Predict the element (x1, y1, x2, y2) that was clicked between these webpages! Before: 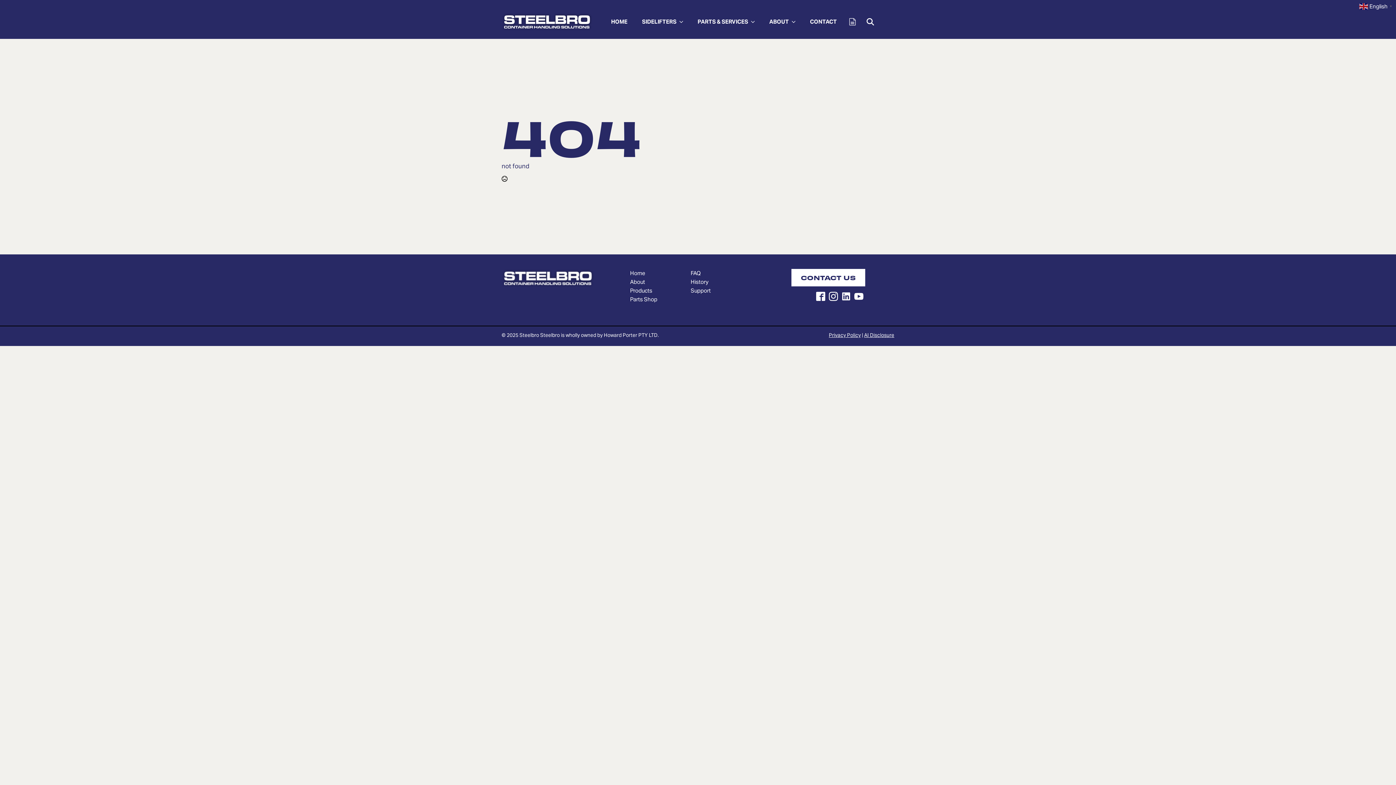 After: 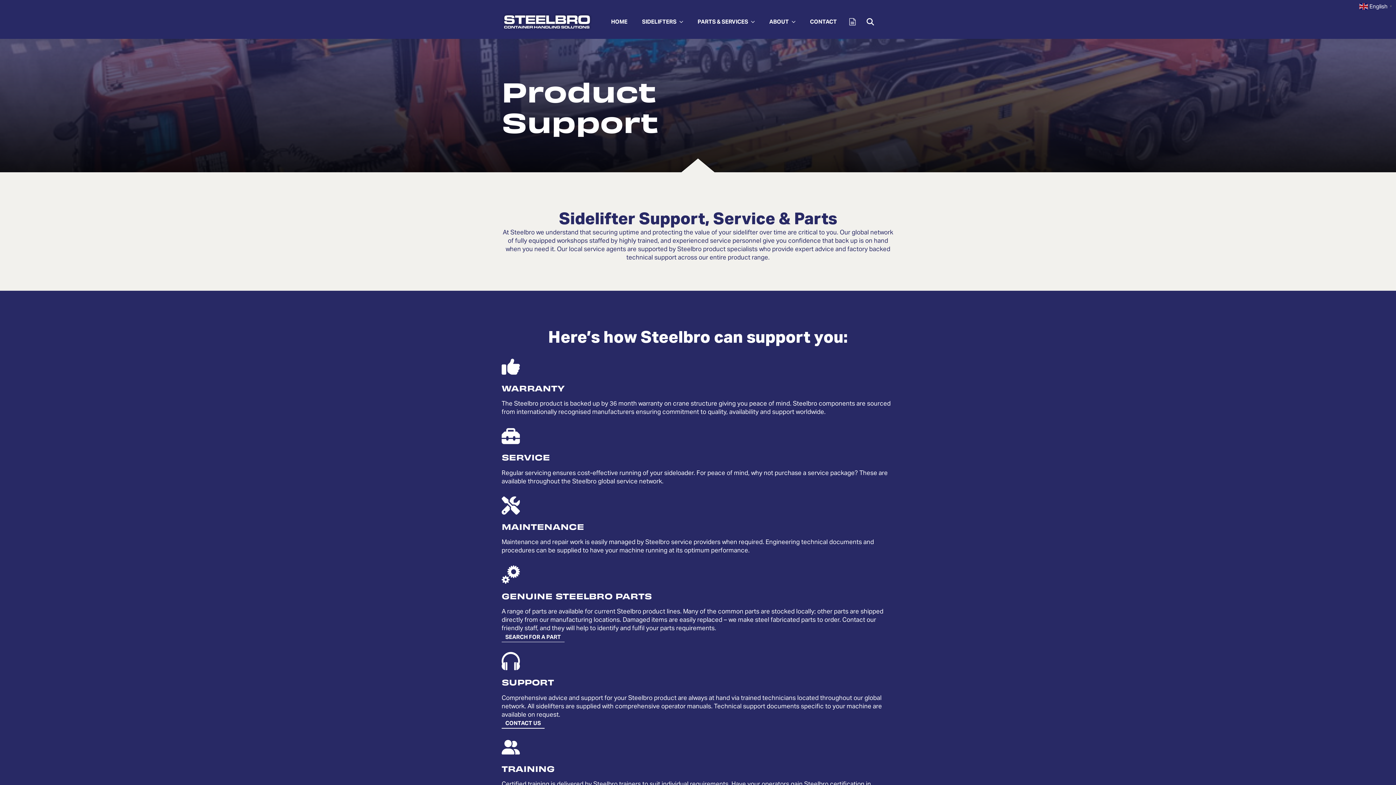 Action: label: Support bbox: (683, 286, 744, 295)